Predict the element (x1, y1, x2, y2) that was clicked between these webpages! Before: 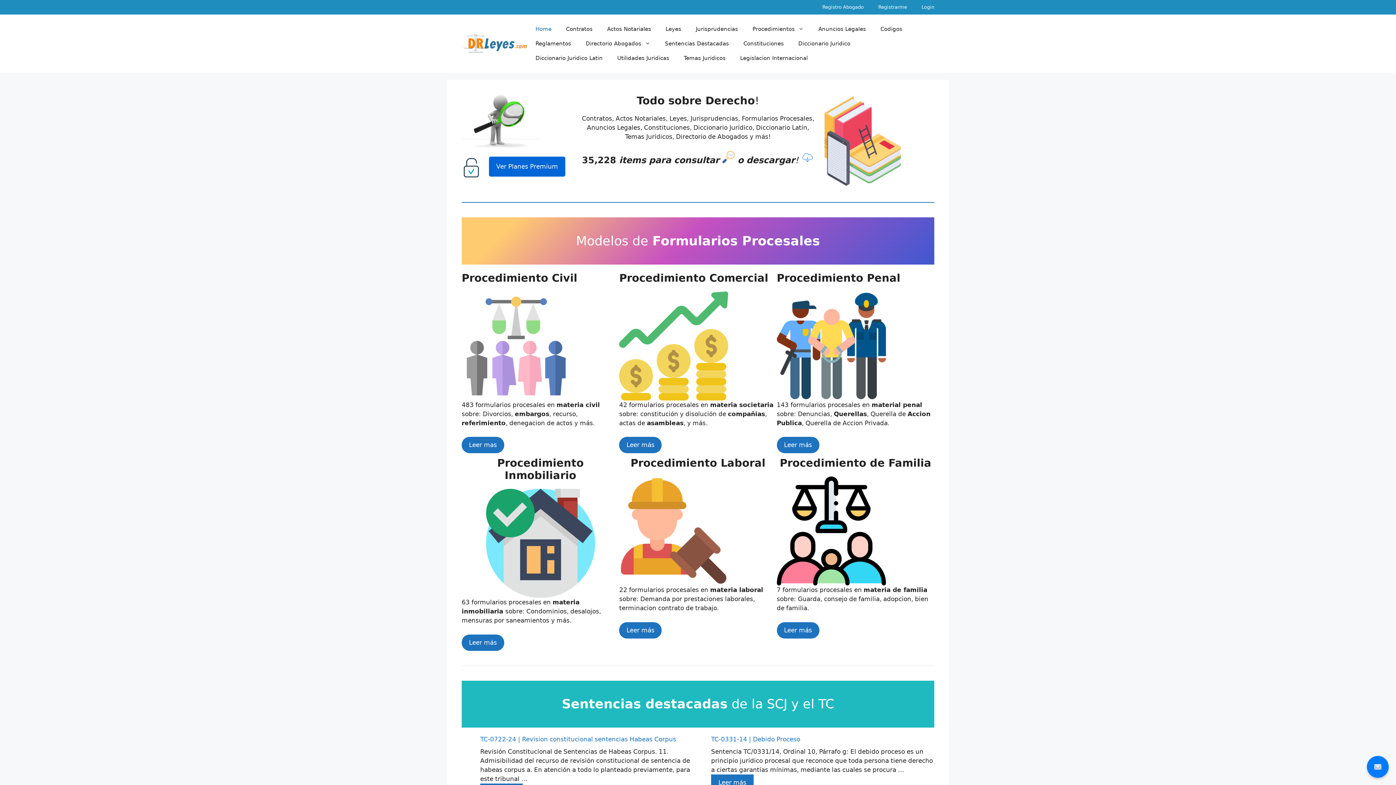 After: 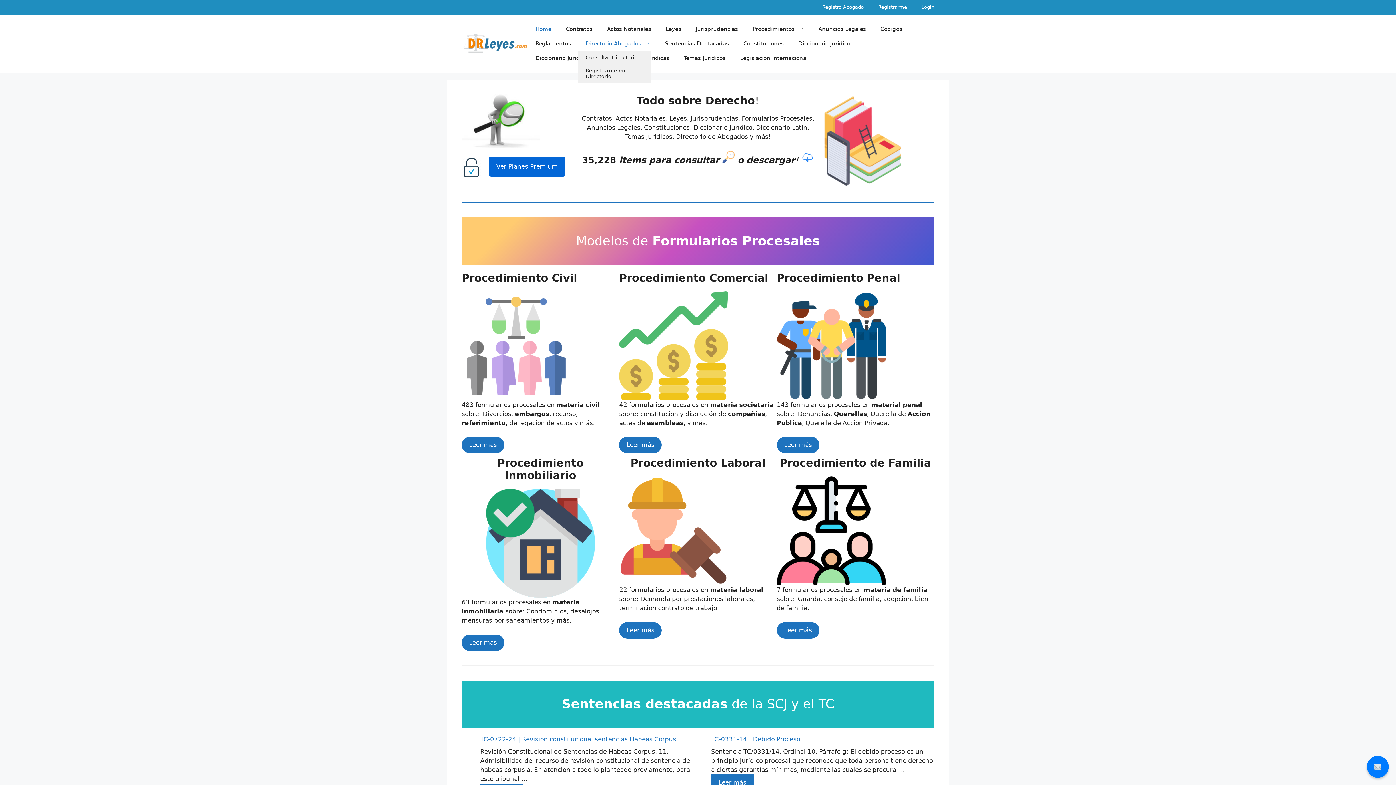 Action: bbox: (578, 36, 657, 50) label: Directorio Abogados